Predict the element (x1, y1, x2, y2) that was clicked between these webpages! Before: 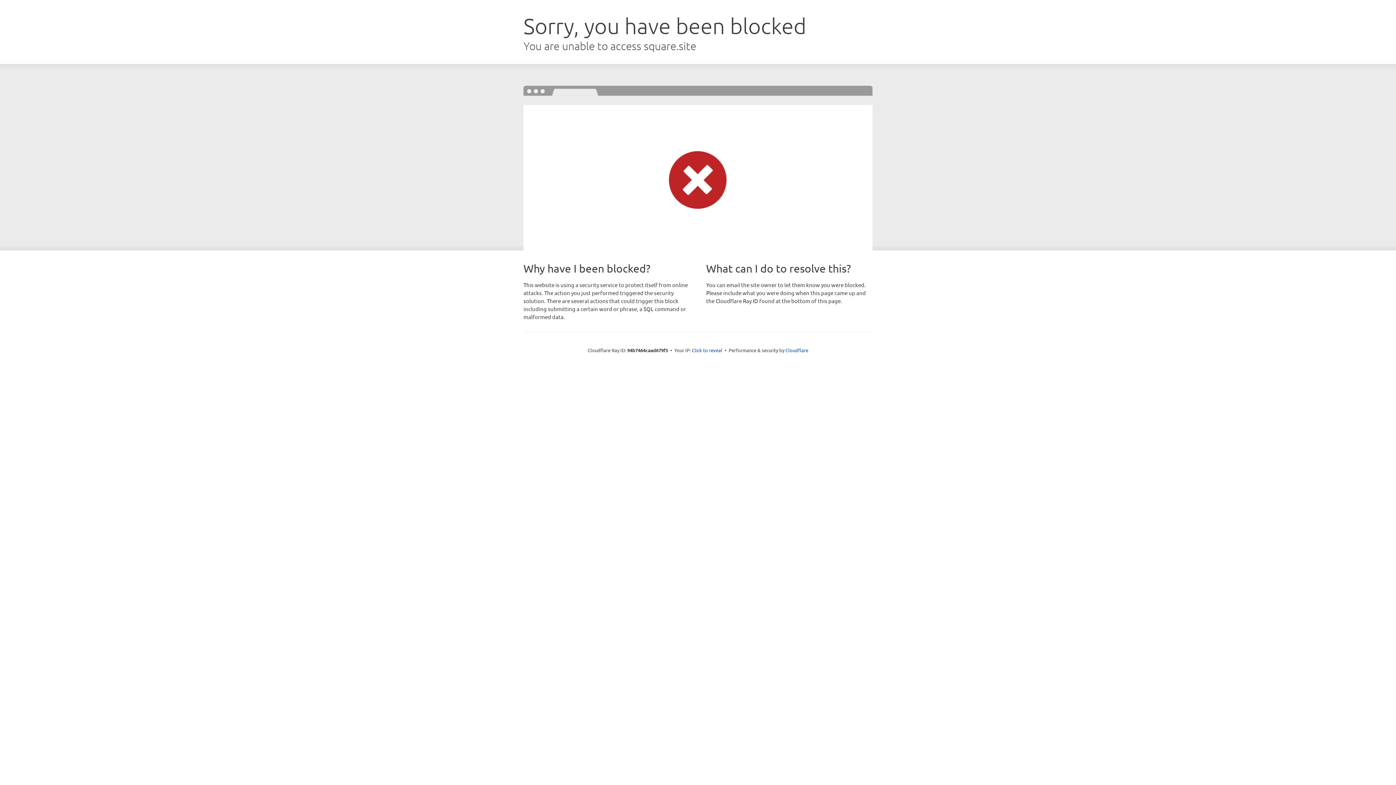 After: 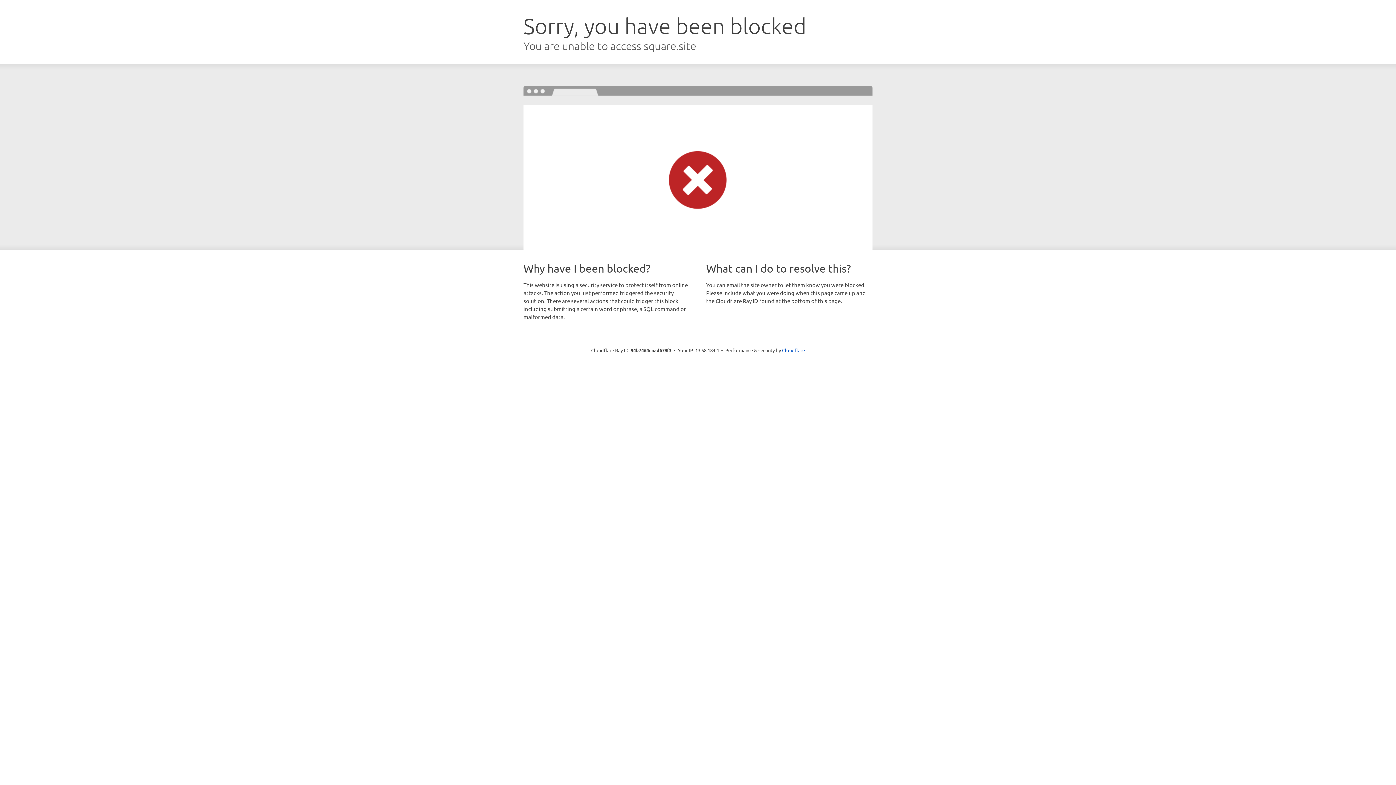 Action: bbox: (692, 346, 722, 353) label: Click to reveal